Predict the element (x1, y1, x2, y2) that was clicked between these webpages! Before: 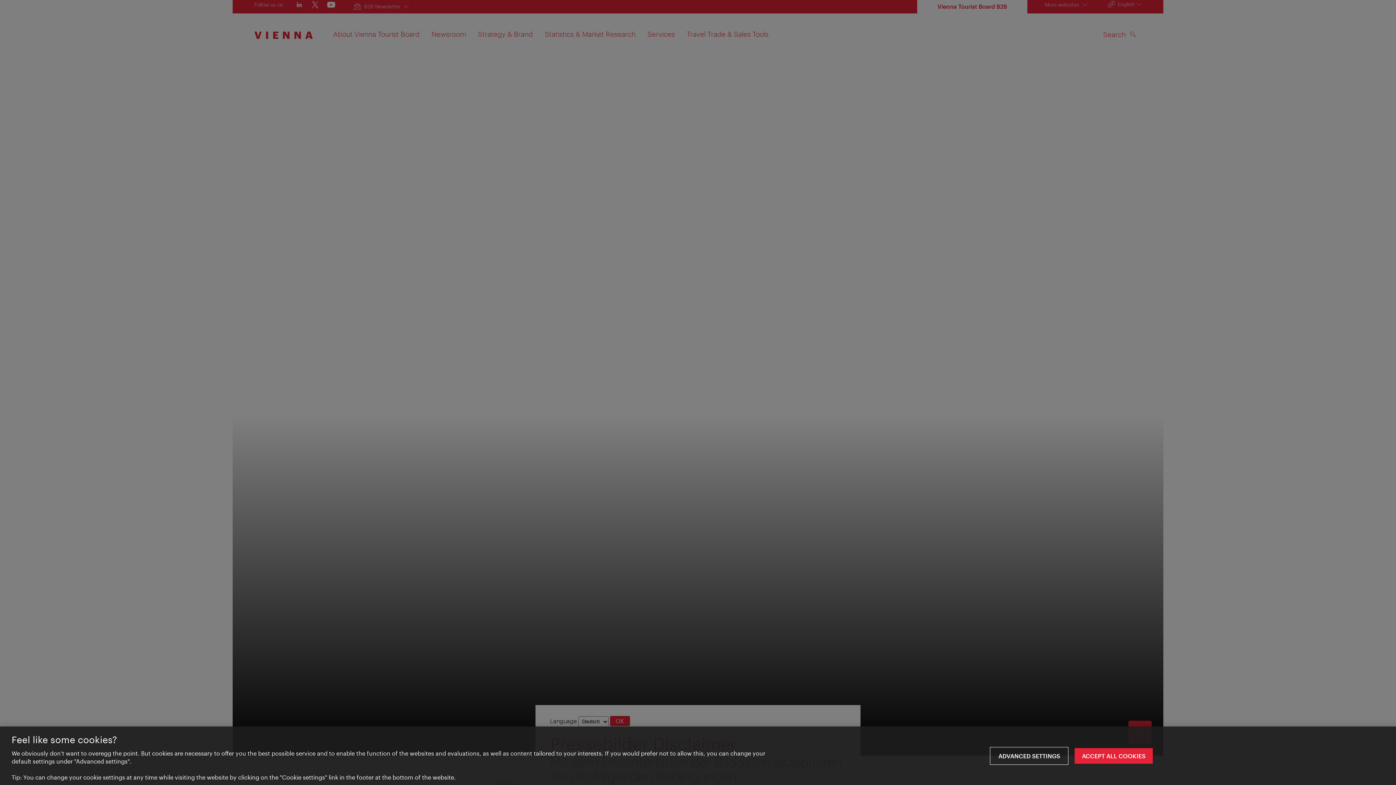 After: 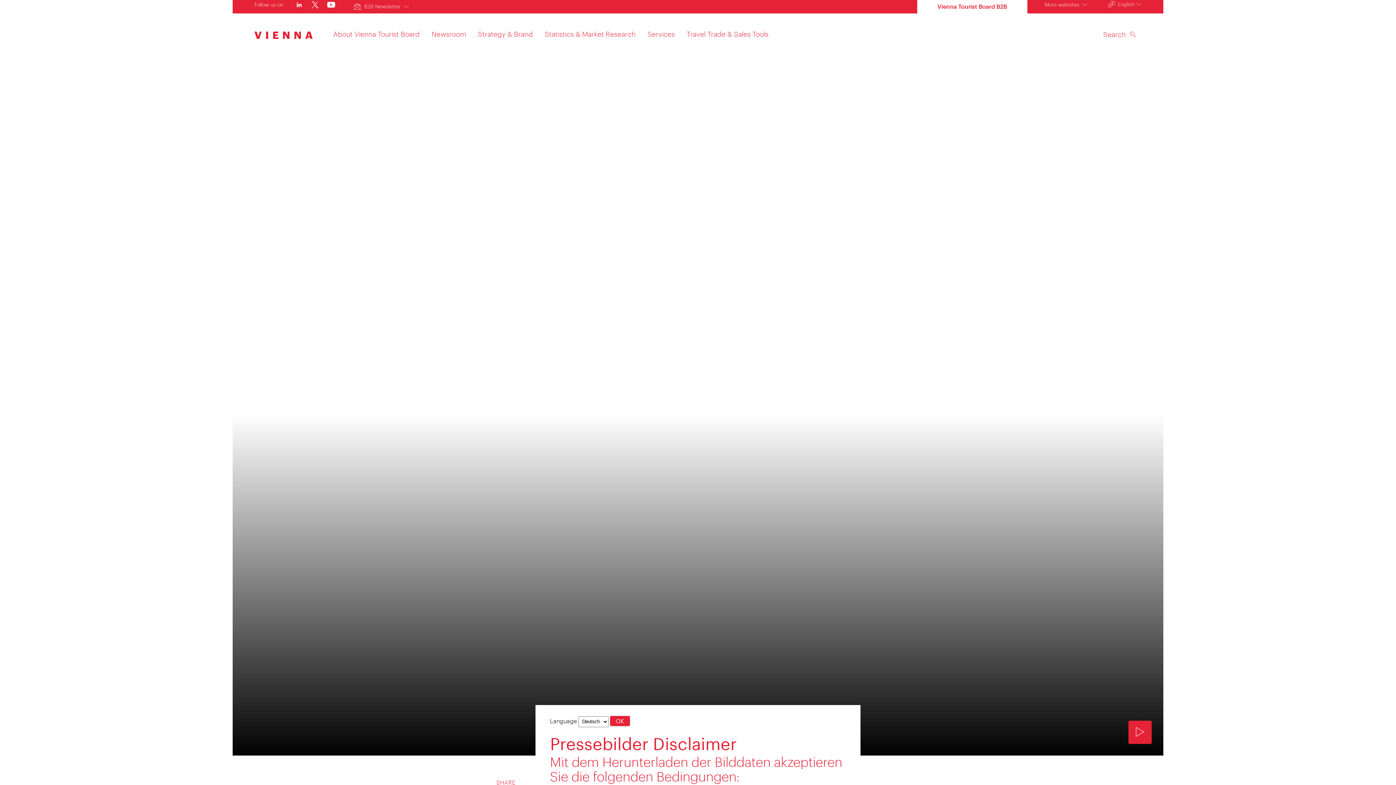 Action: bbox: (1074, 748, 1153, 764) label: ACCEPT ALL COOKIES